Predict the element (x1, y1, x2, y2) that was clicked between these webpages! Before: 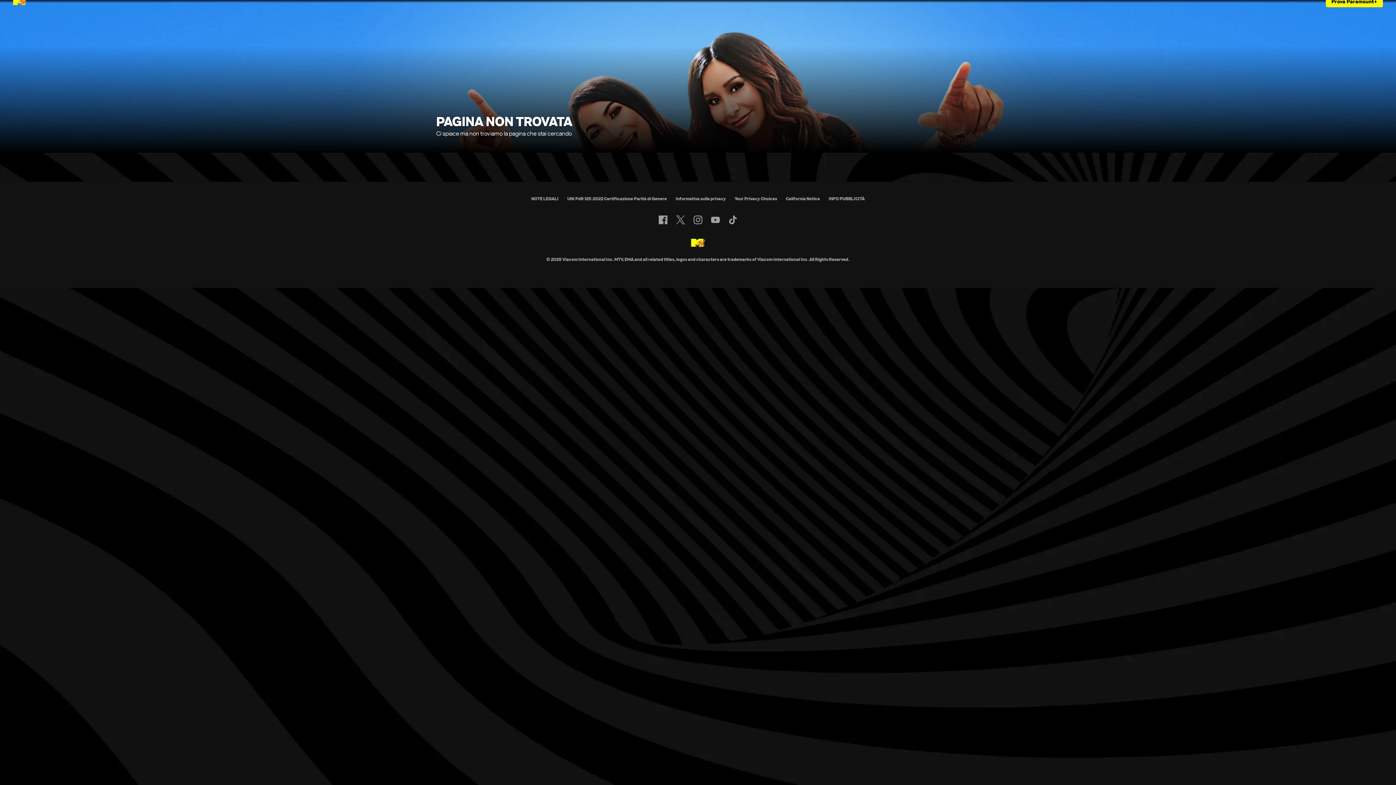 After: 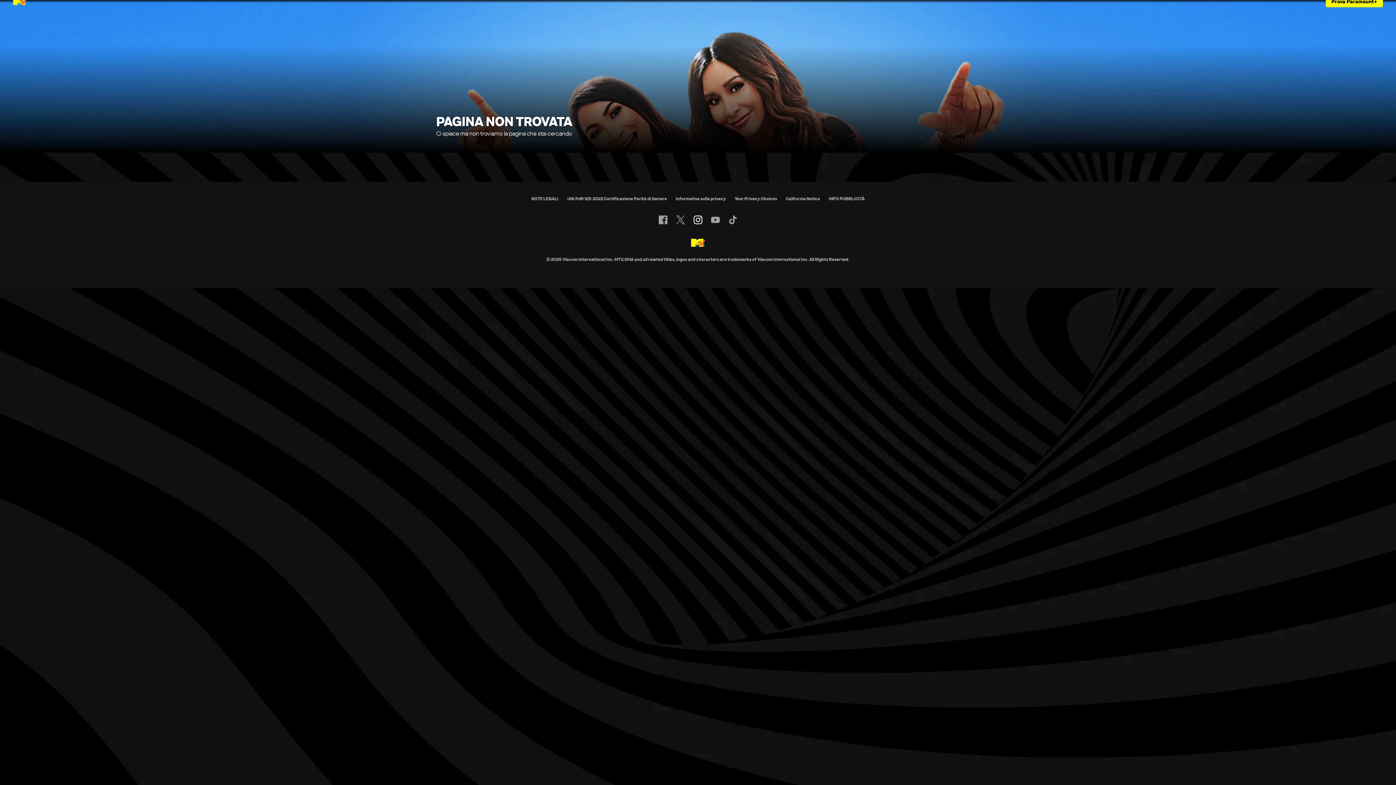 Action: label: Follow on instagram bbox: (693, 215, 702, 224)